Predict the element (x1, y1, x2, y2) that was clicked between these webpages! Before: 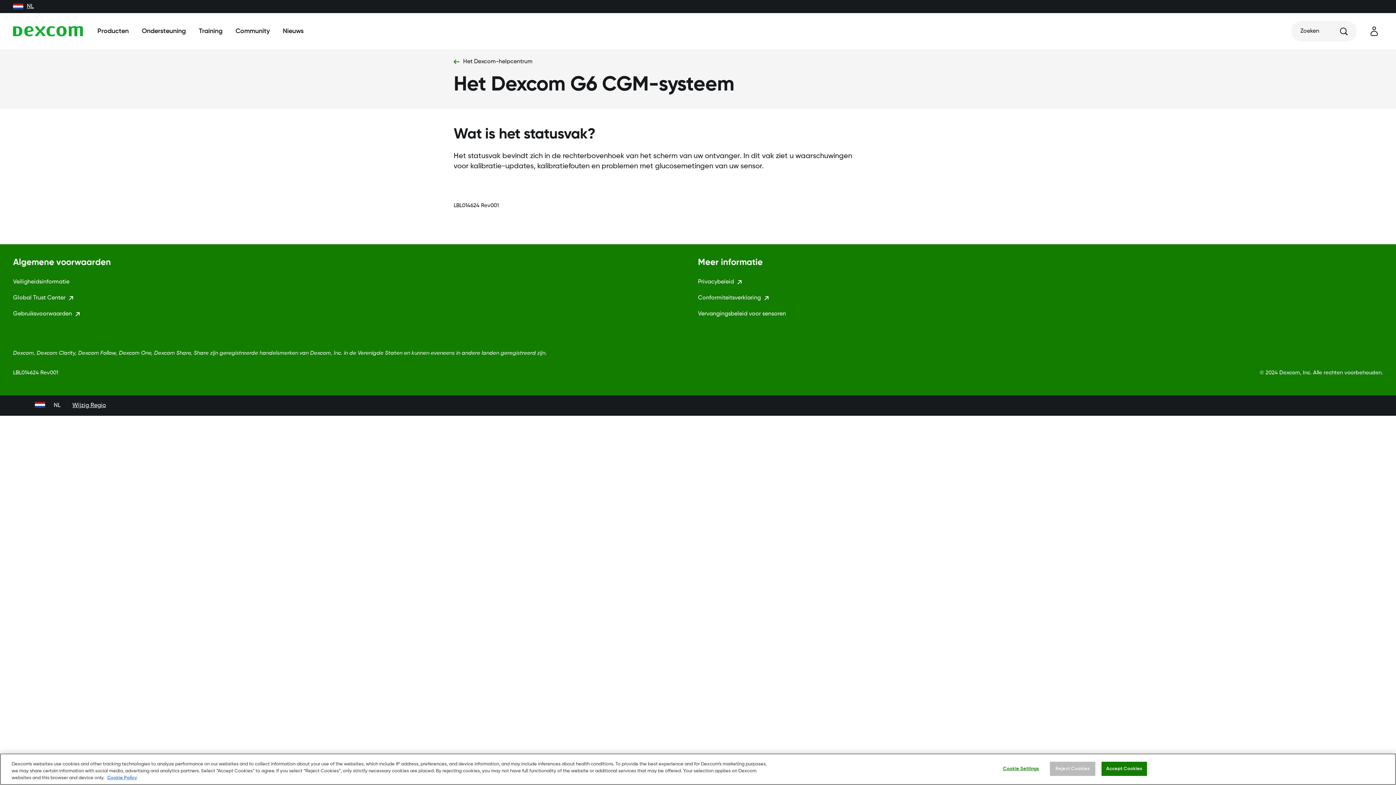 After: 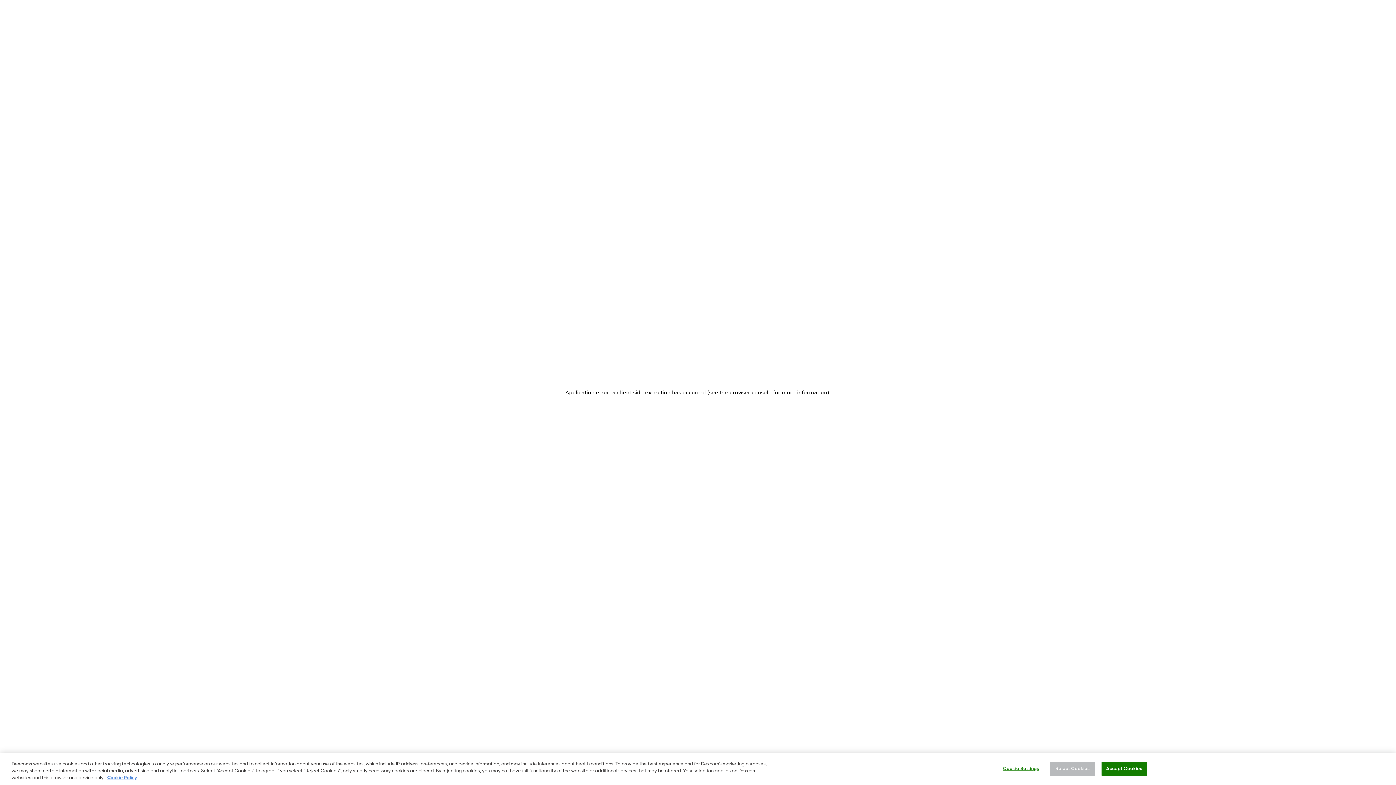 Action: label: Ondersteuning bbox: (141, 26, 185, 37)